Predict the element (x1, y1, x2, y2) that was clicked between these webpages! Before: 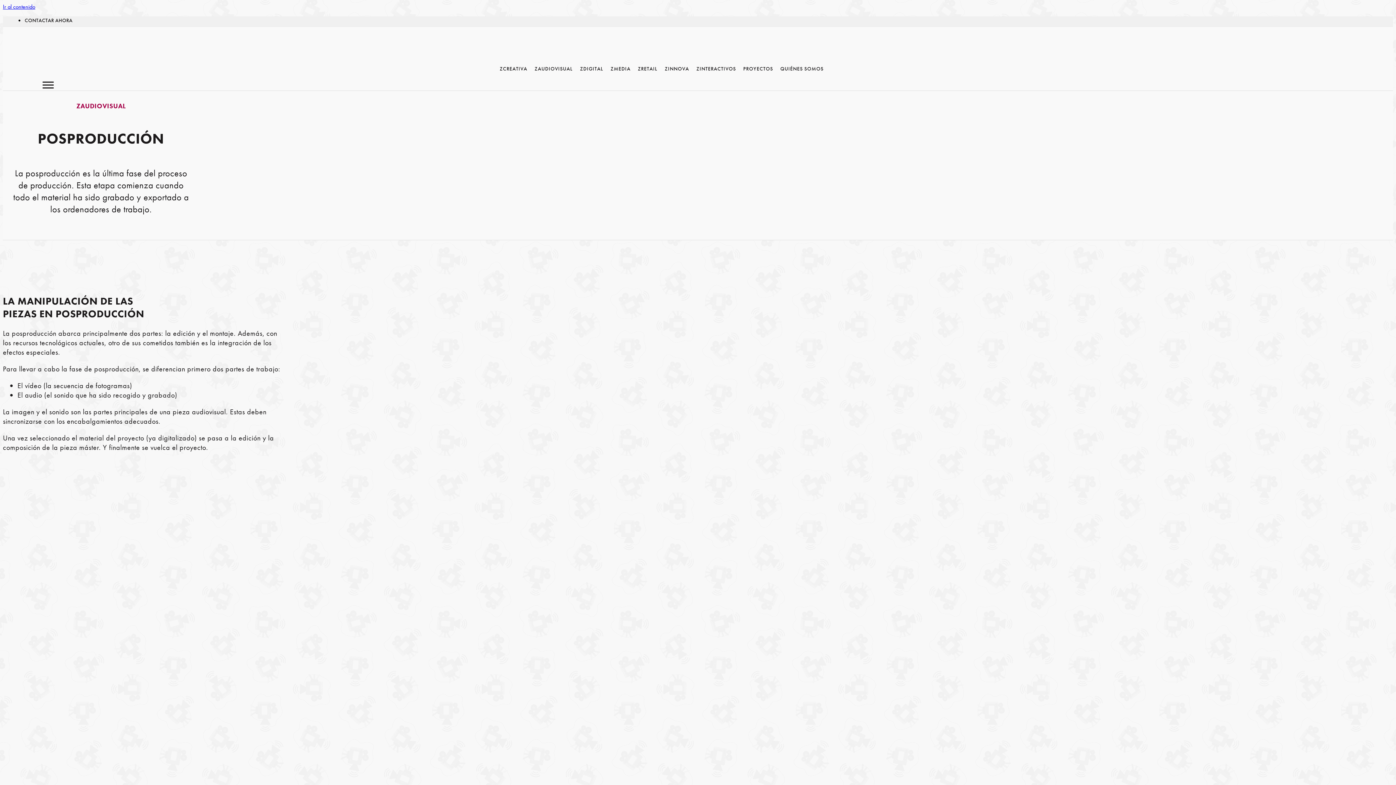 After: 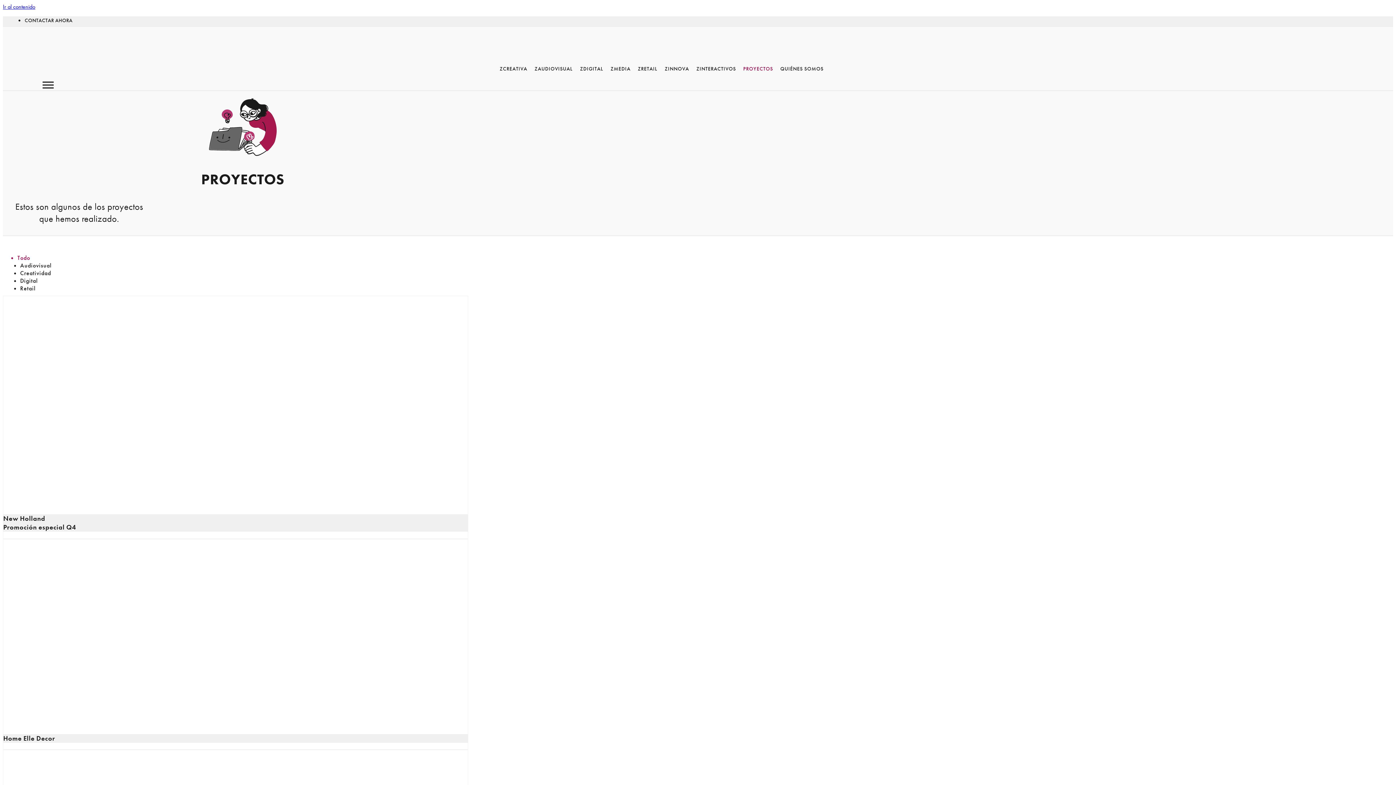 Action: bbox: (739, 57, 776, 79) label: PROYECTOS